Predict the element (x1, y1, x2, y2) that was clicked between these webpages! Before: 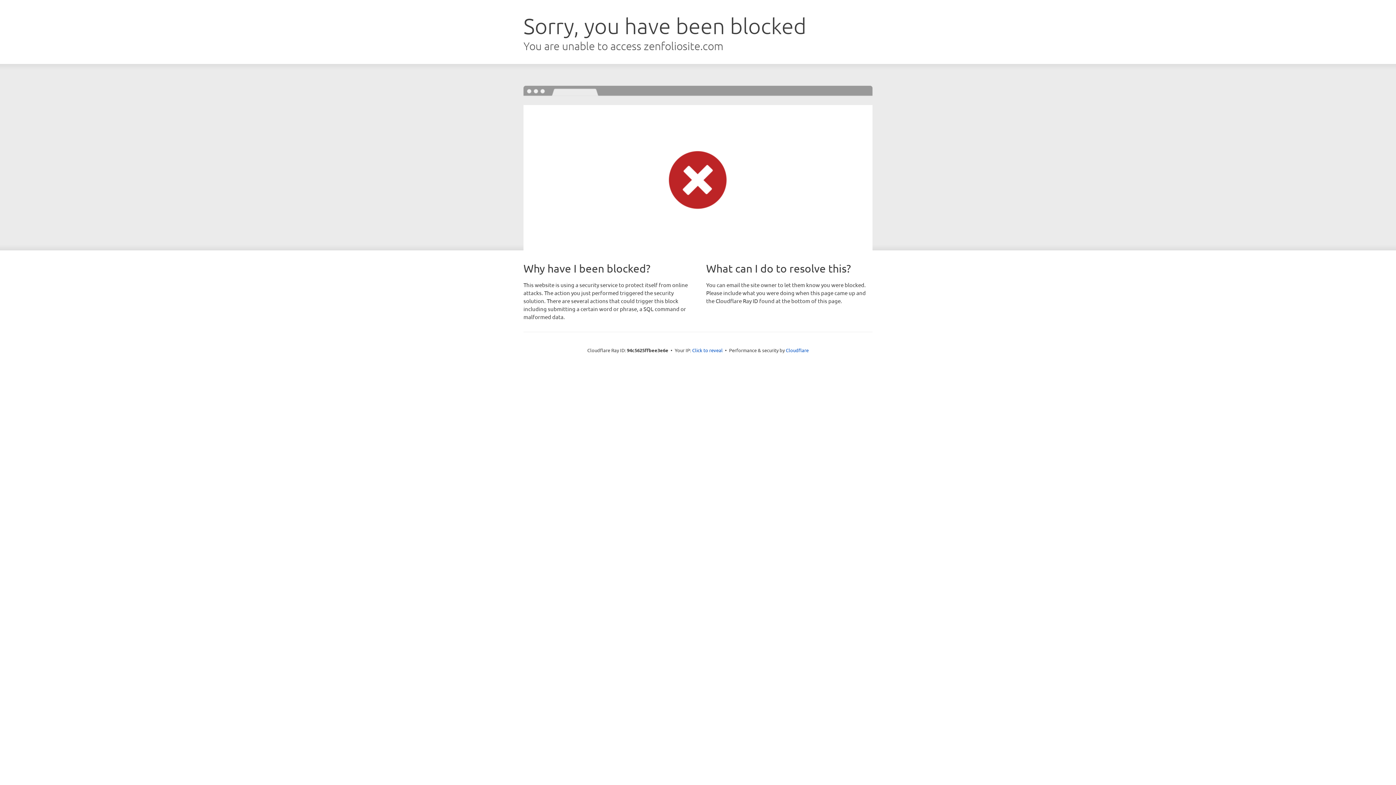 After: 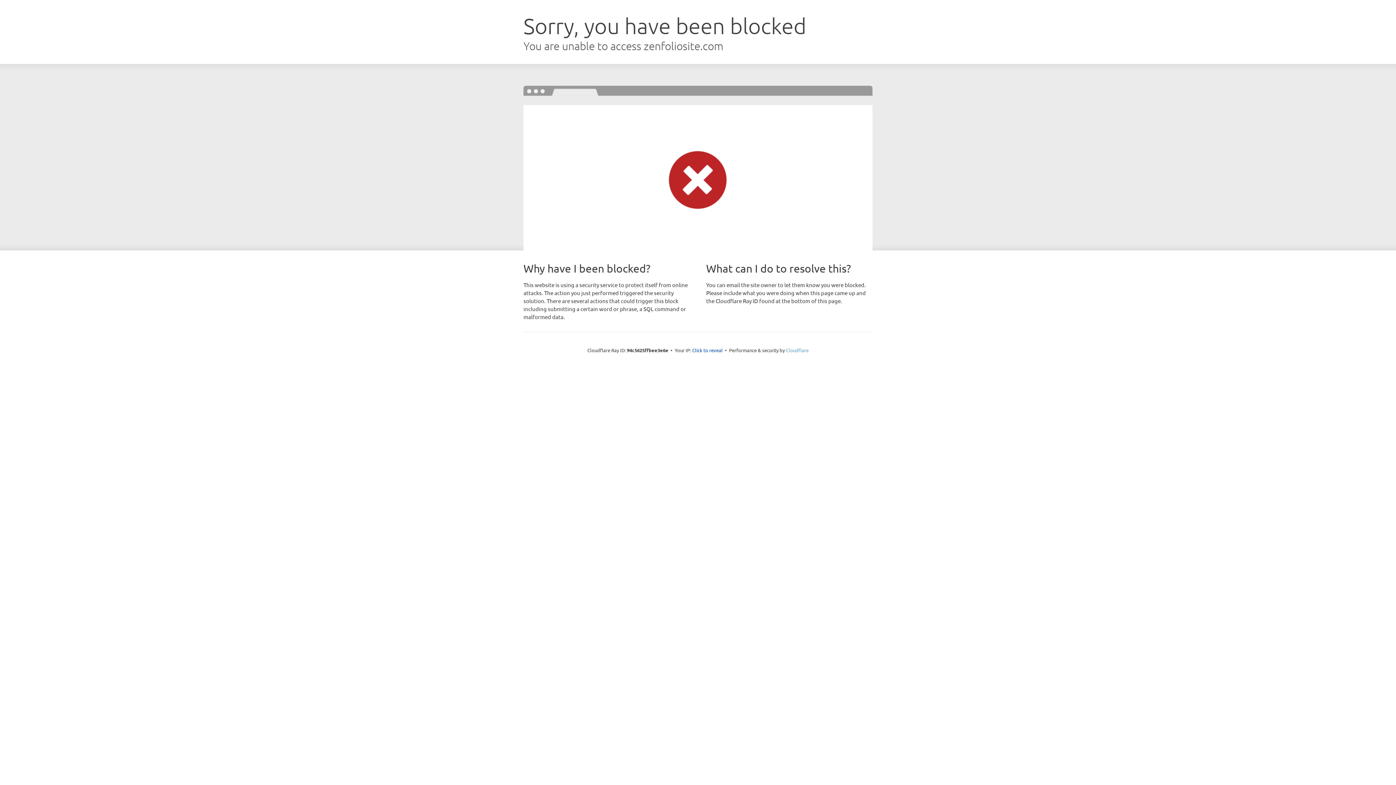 Action: label: Cloudflare bbox: (786, 347, 808, 353)